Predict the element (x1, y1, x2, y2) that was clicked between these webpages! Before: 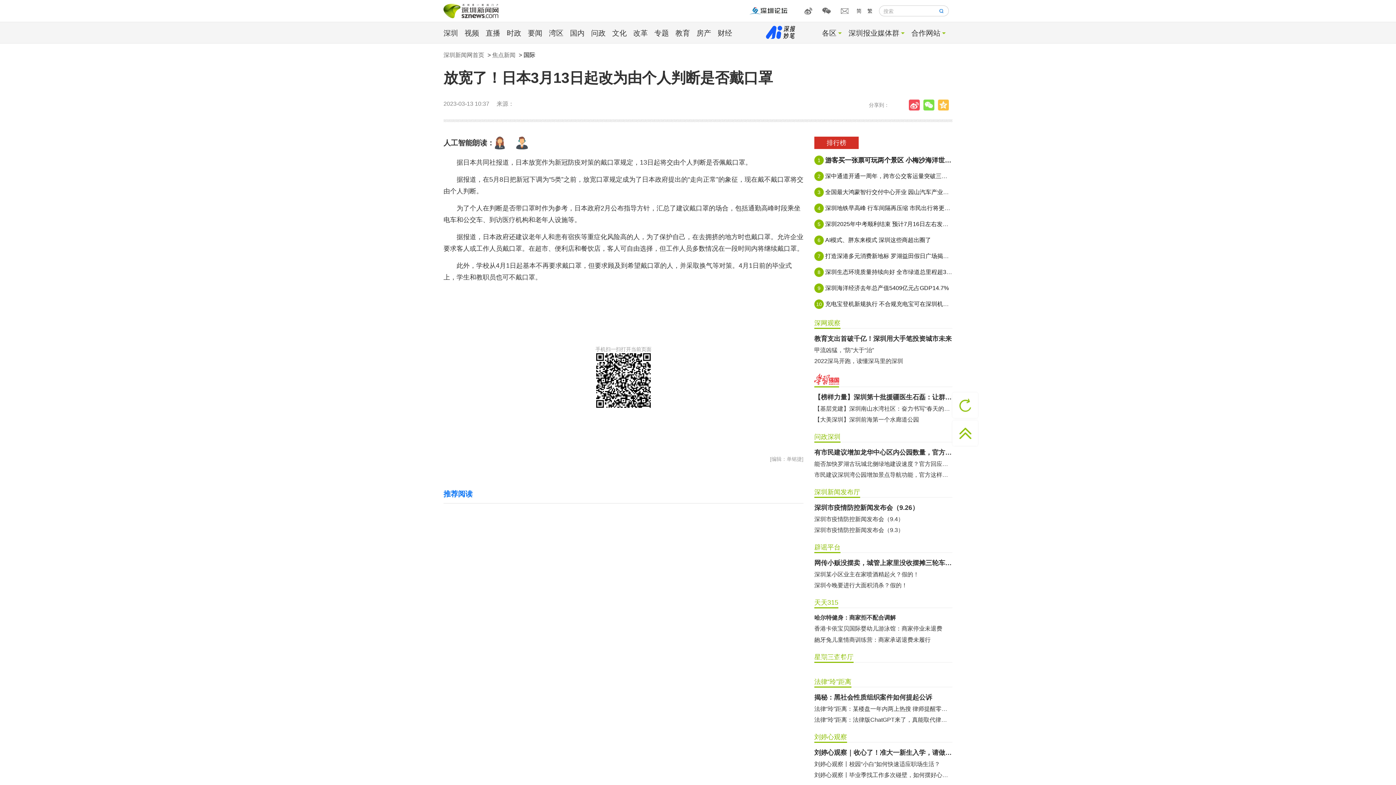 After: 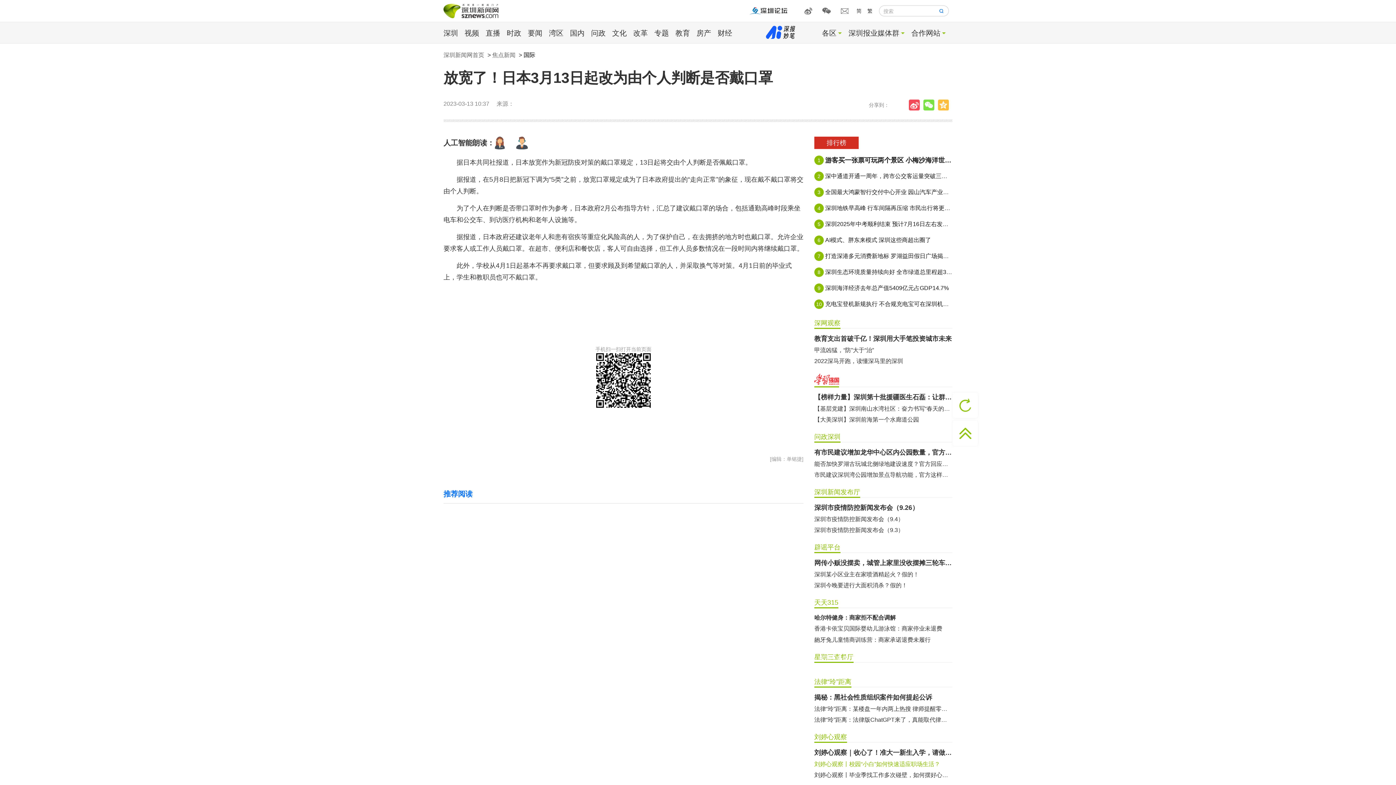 Action: bbox: (814, 760, 952, 769) label: 刘婷心观察丨校园“小白”如何快速适应职场生活？